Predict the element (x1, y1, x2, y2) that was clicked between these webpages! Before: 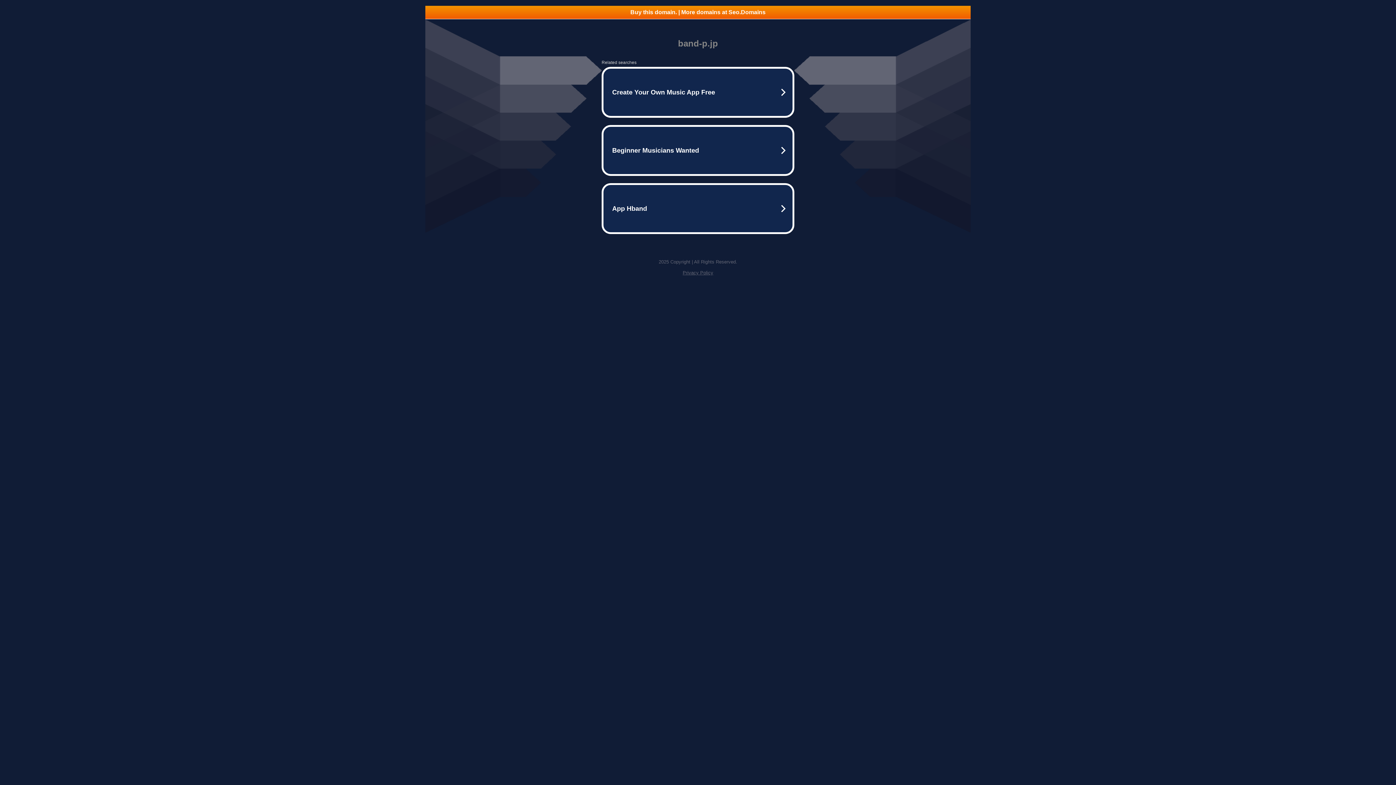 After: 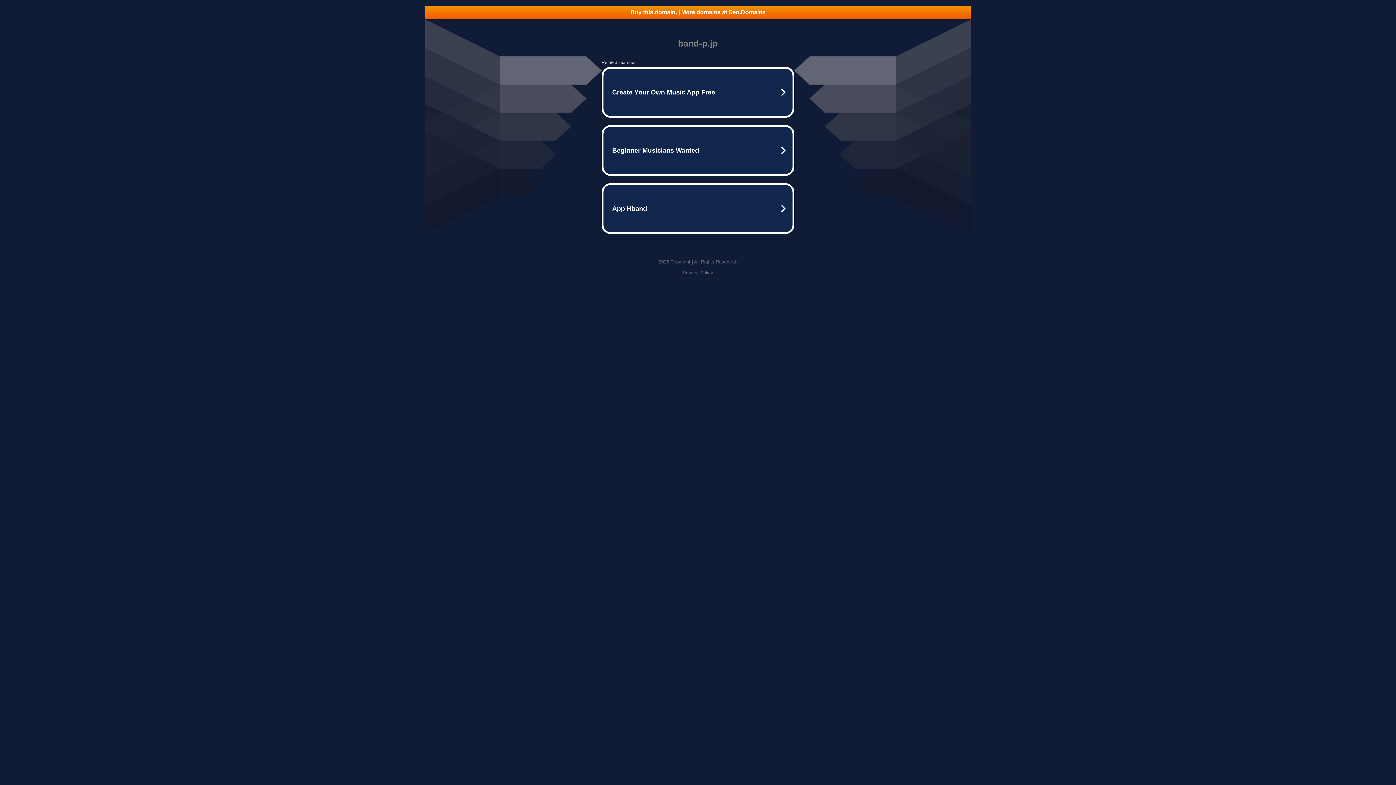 Action: bbox: (425, 5, 970, 18) label: Buy this domain. | More domains at Seo.Domains